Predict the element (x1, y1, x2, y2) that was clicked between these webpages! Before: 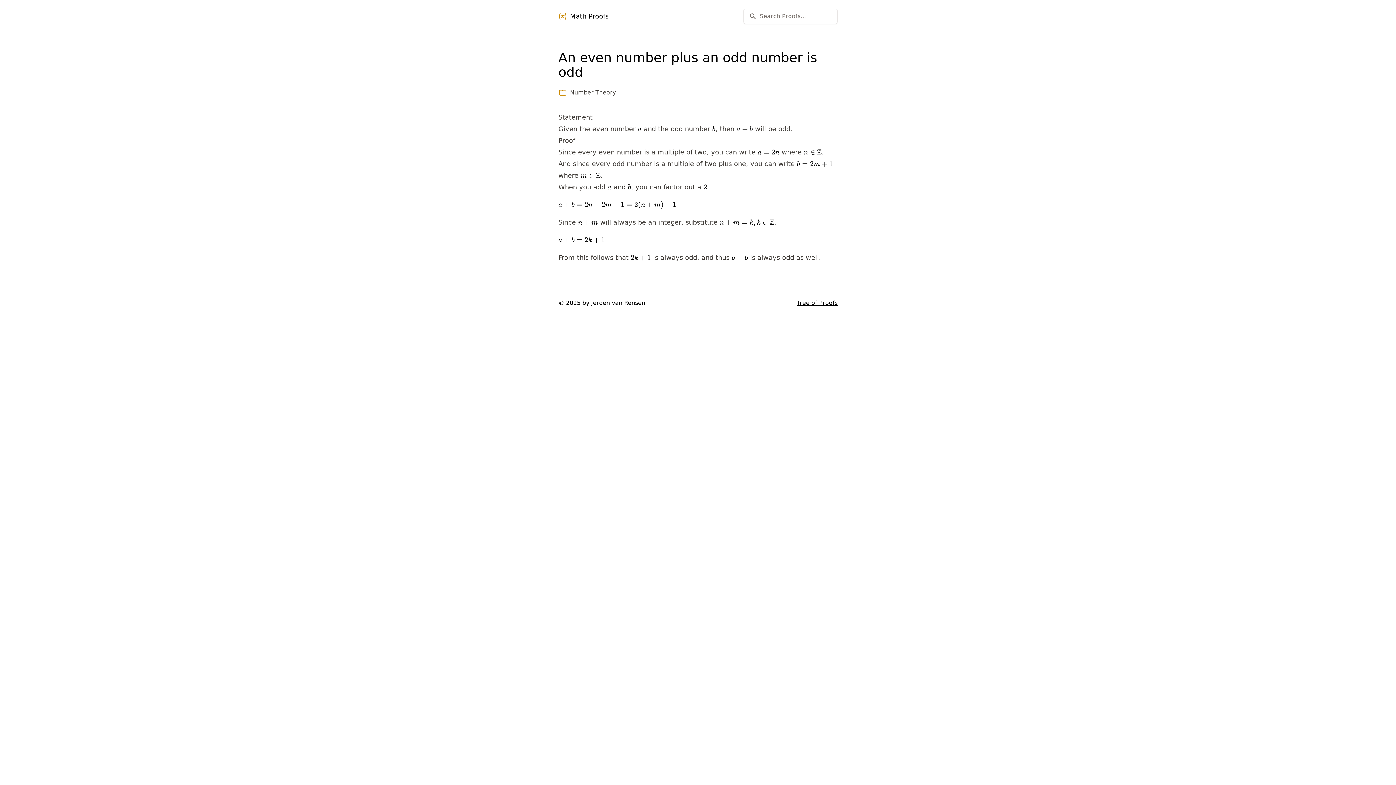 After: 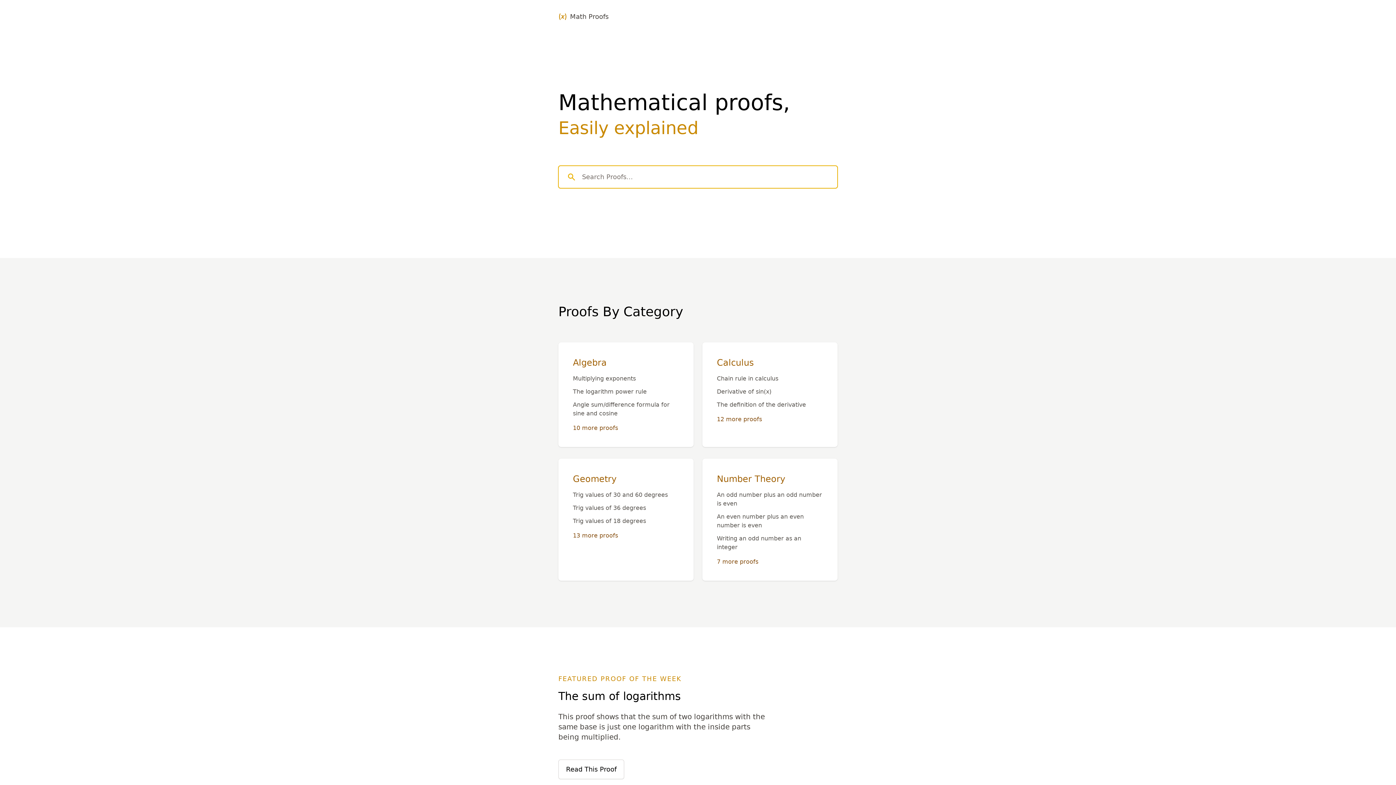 Action: bbox: (558, 11, 608, 21) label: Math Proofs